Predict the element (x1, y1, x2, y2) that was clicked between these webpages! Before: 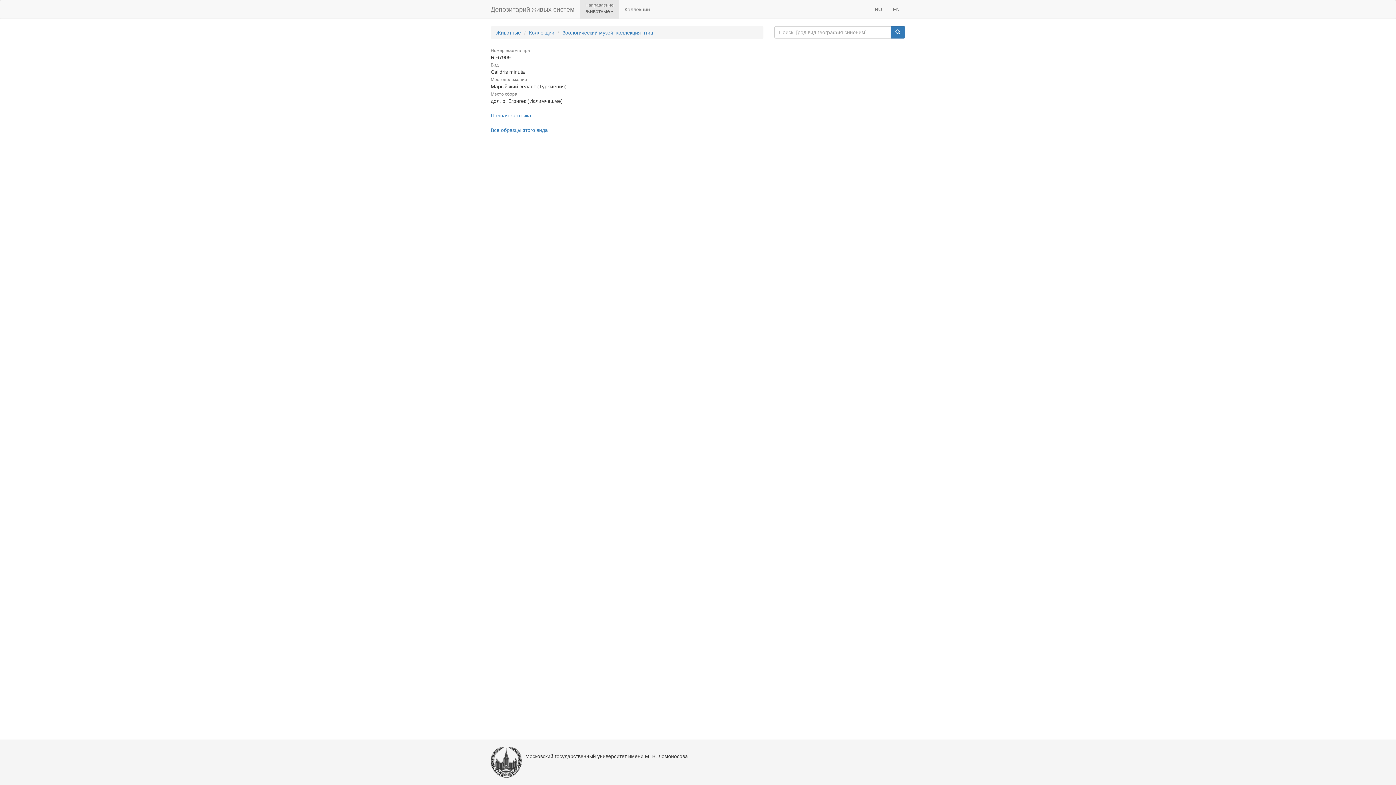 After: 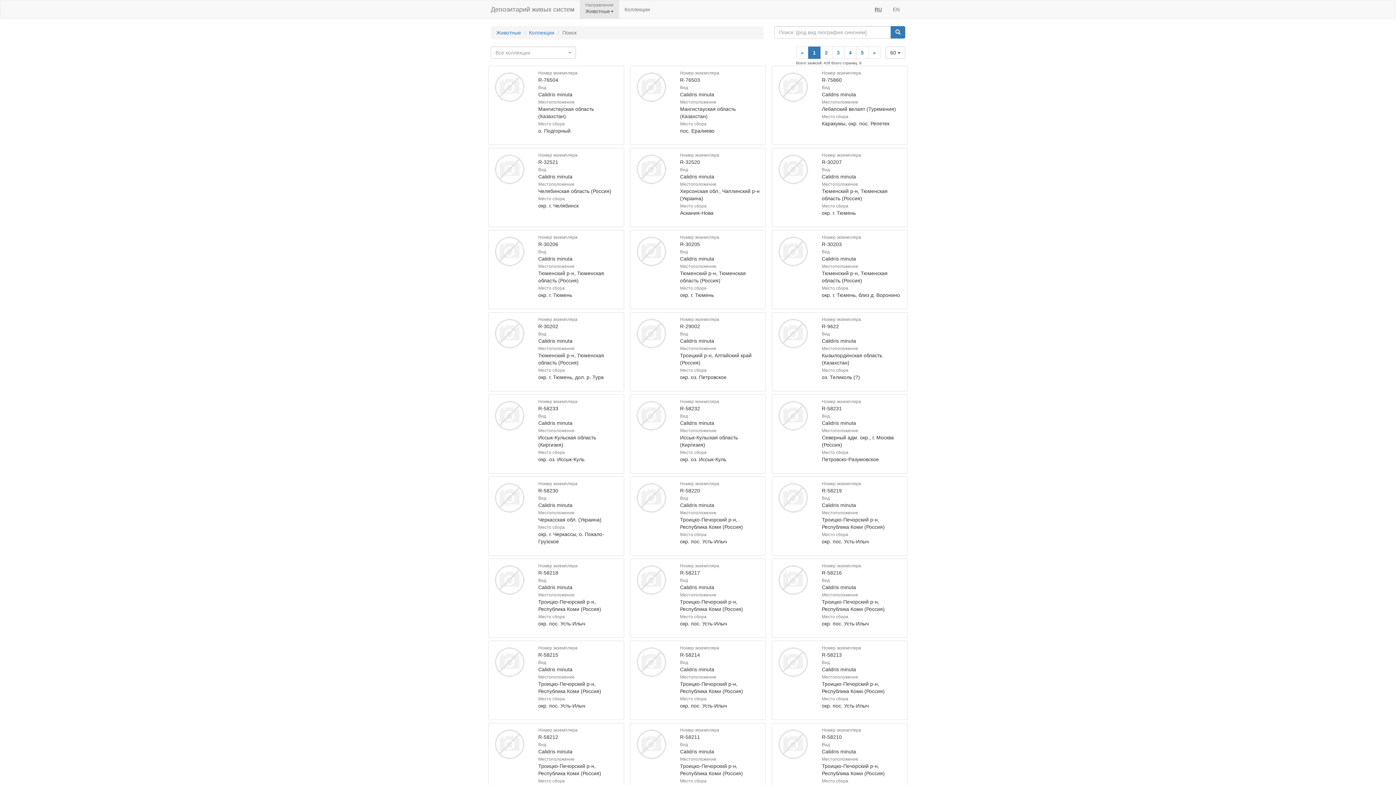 Action: bbox: (490, 127, 548, 133) label: Все образцы этого вида